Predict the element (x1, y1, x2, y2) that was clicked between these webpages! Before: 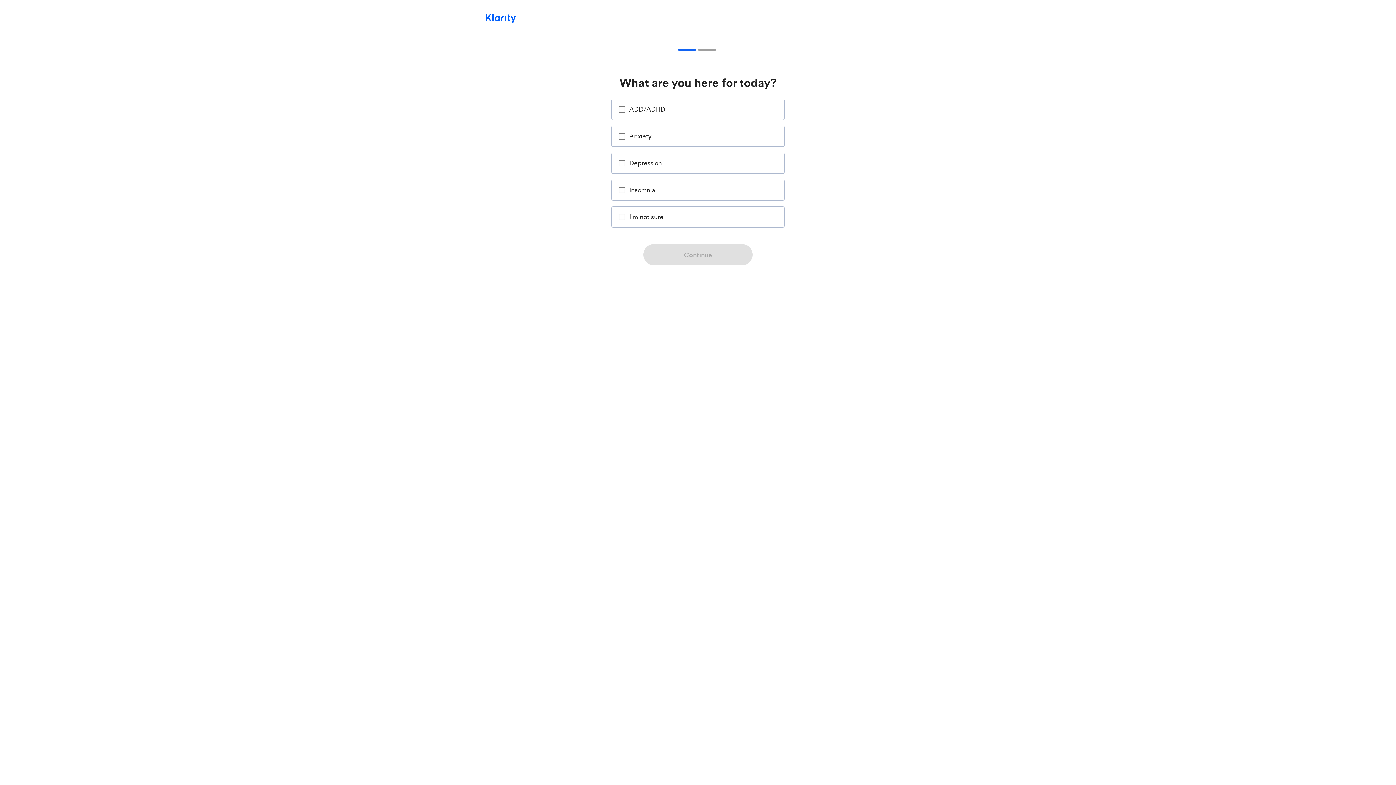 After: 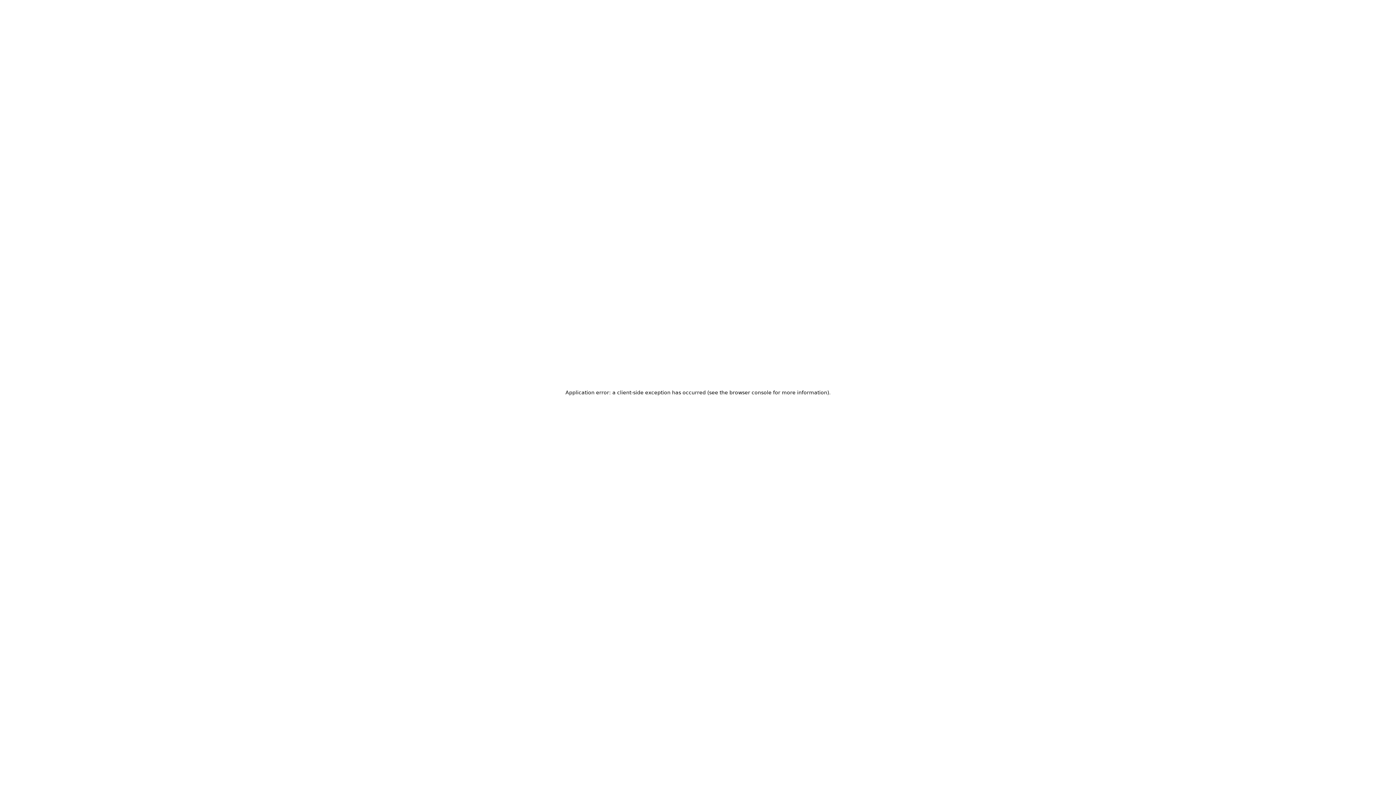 Action: bbox: (485, 13, 517, 23)